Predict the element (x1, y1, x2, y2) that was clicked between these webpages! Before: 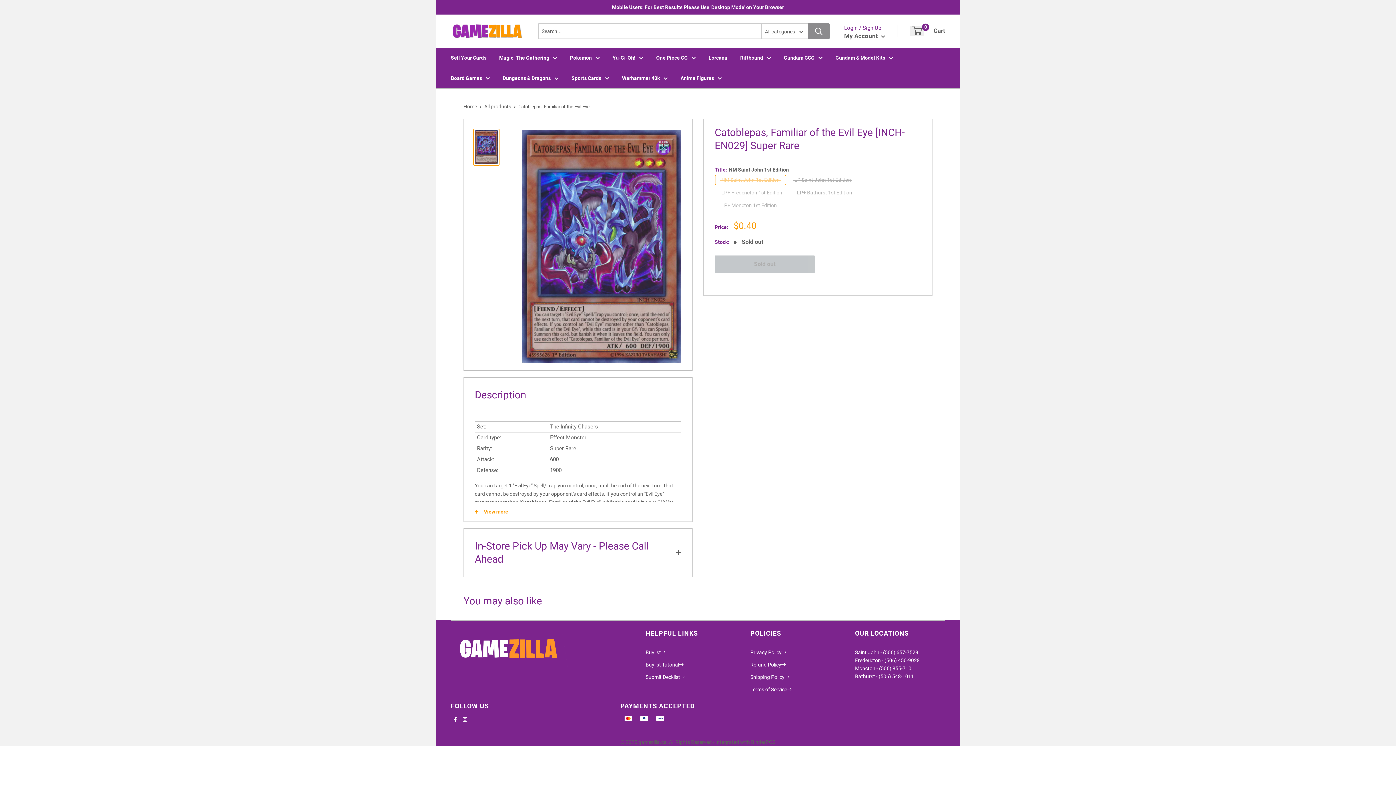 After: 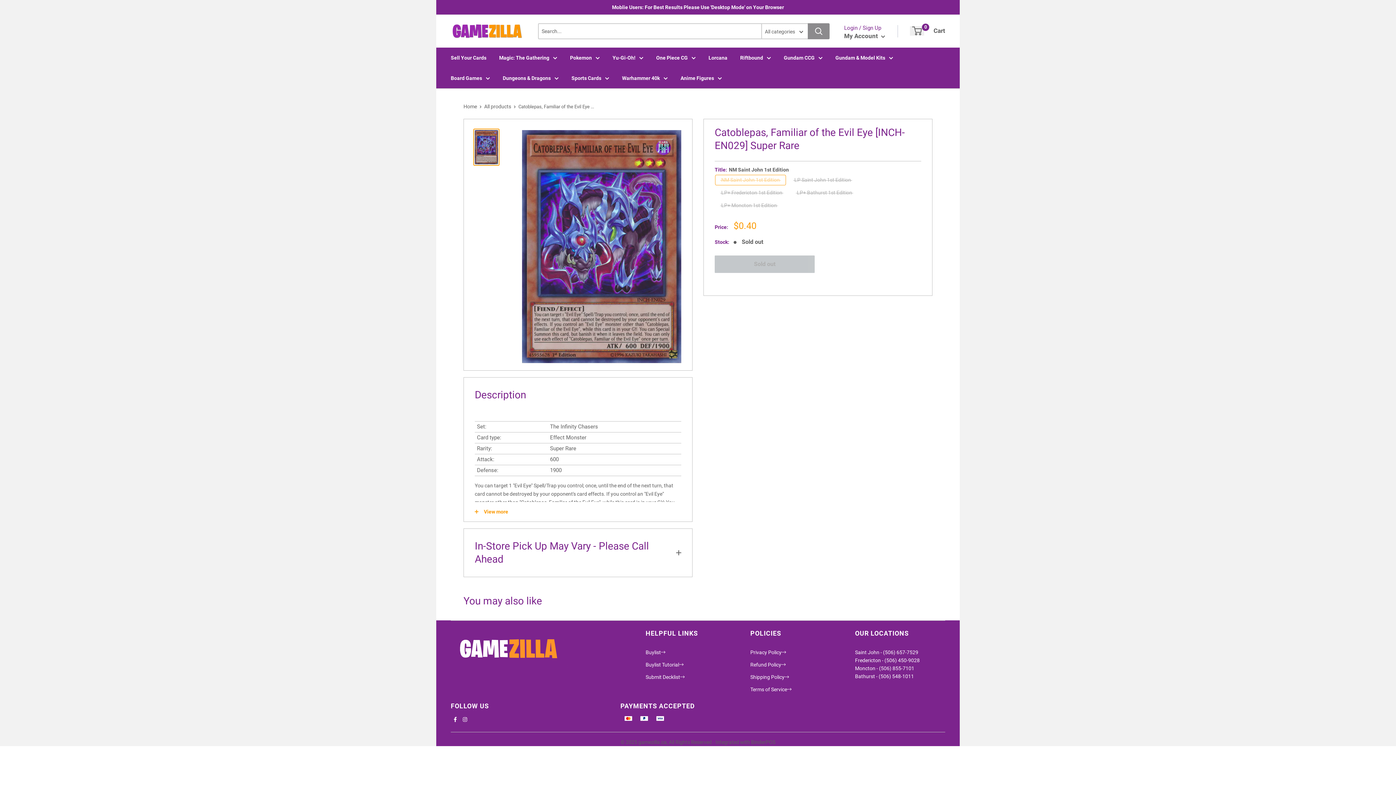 Action: label: Search bbox: (808, 23, 829, 39)